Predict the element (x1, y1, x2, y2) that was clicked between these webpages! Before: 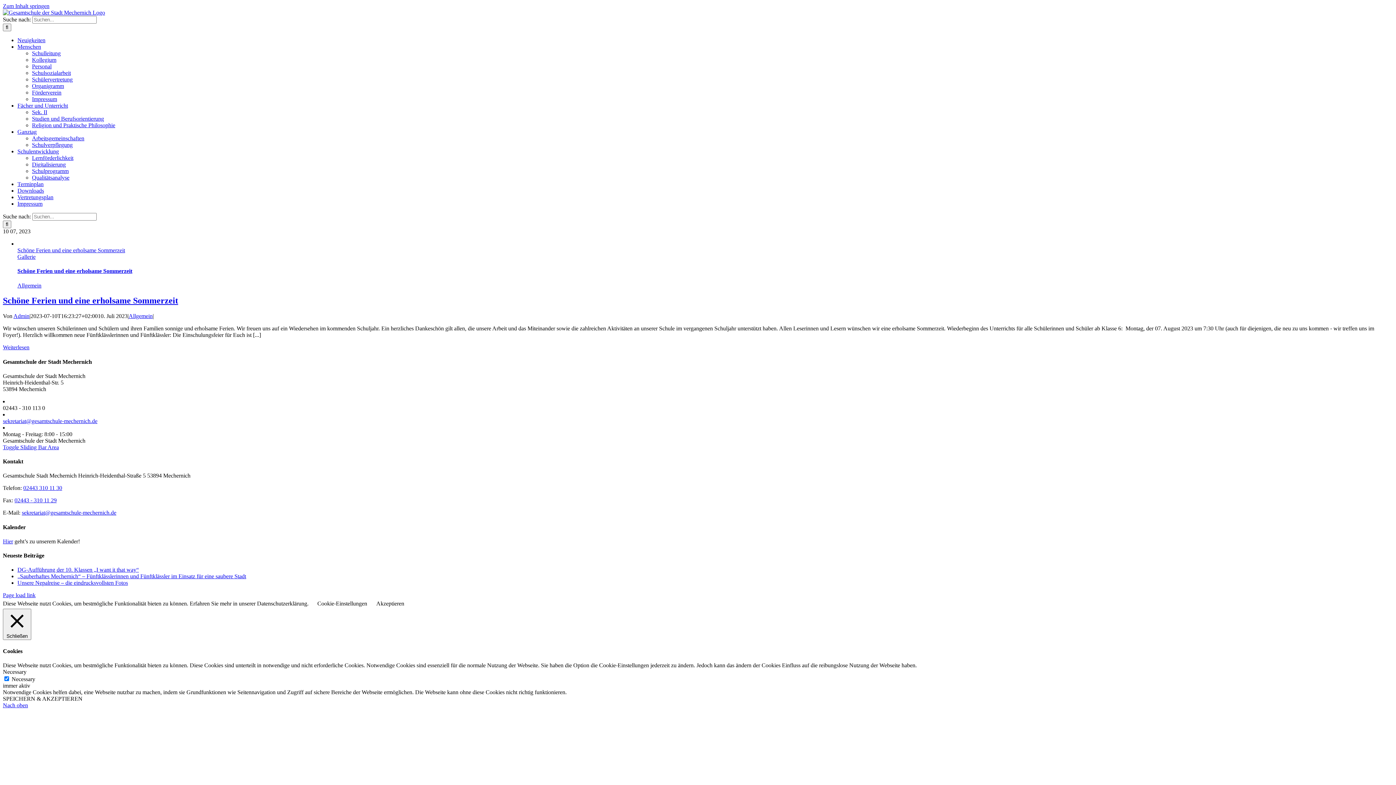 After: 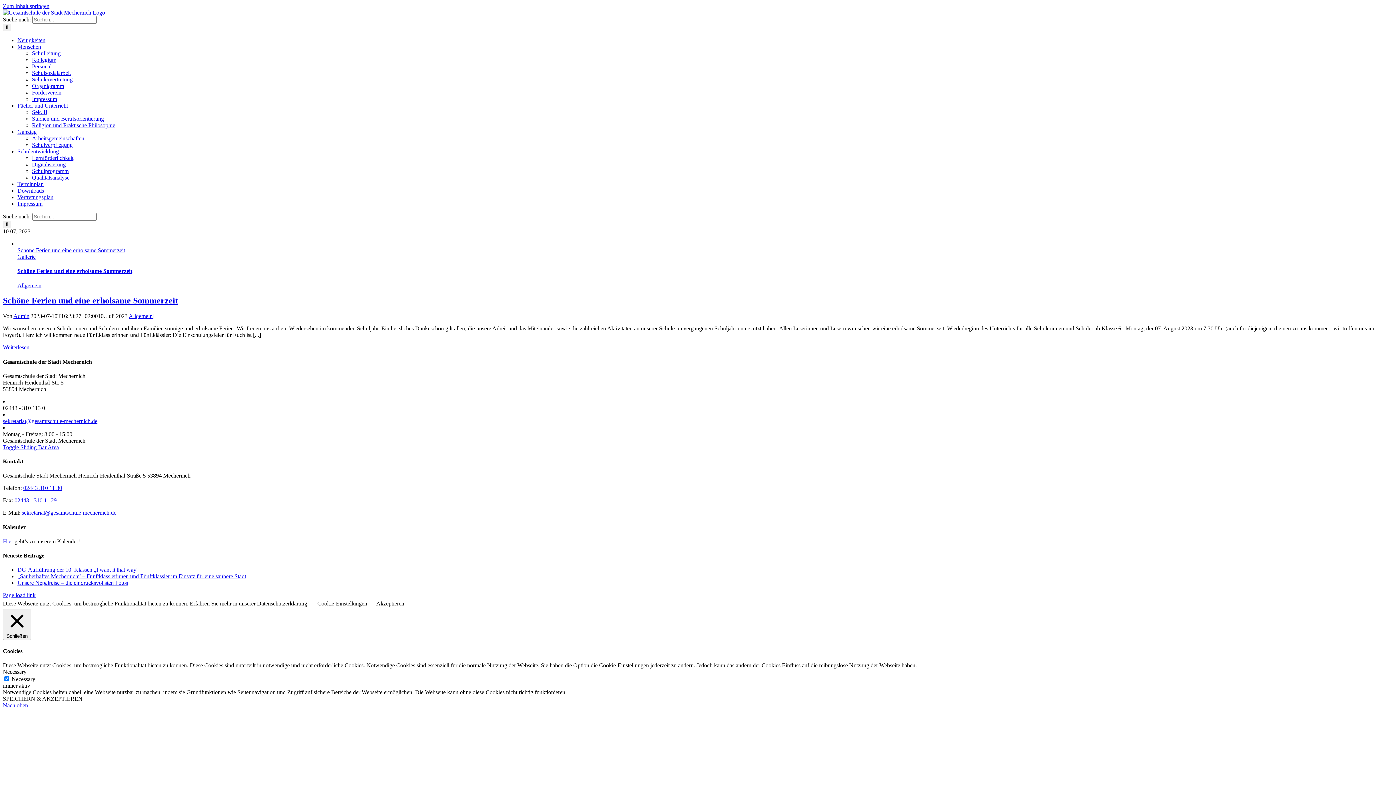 Action: label: 02443 310 11 30 bbox: (23, 485, 62, 491)